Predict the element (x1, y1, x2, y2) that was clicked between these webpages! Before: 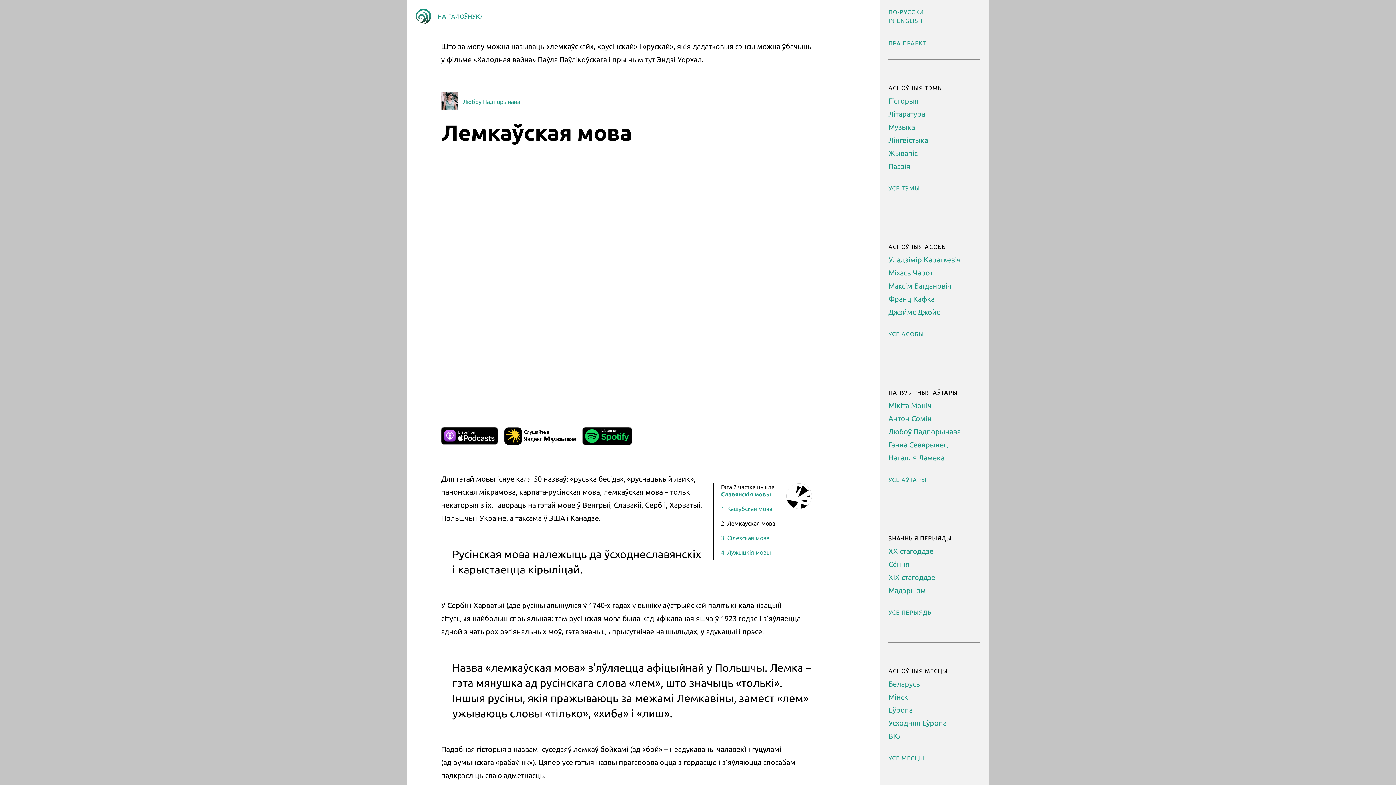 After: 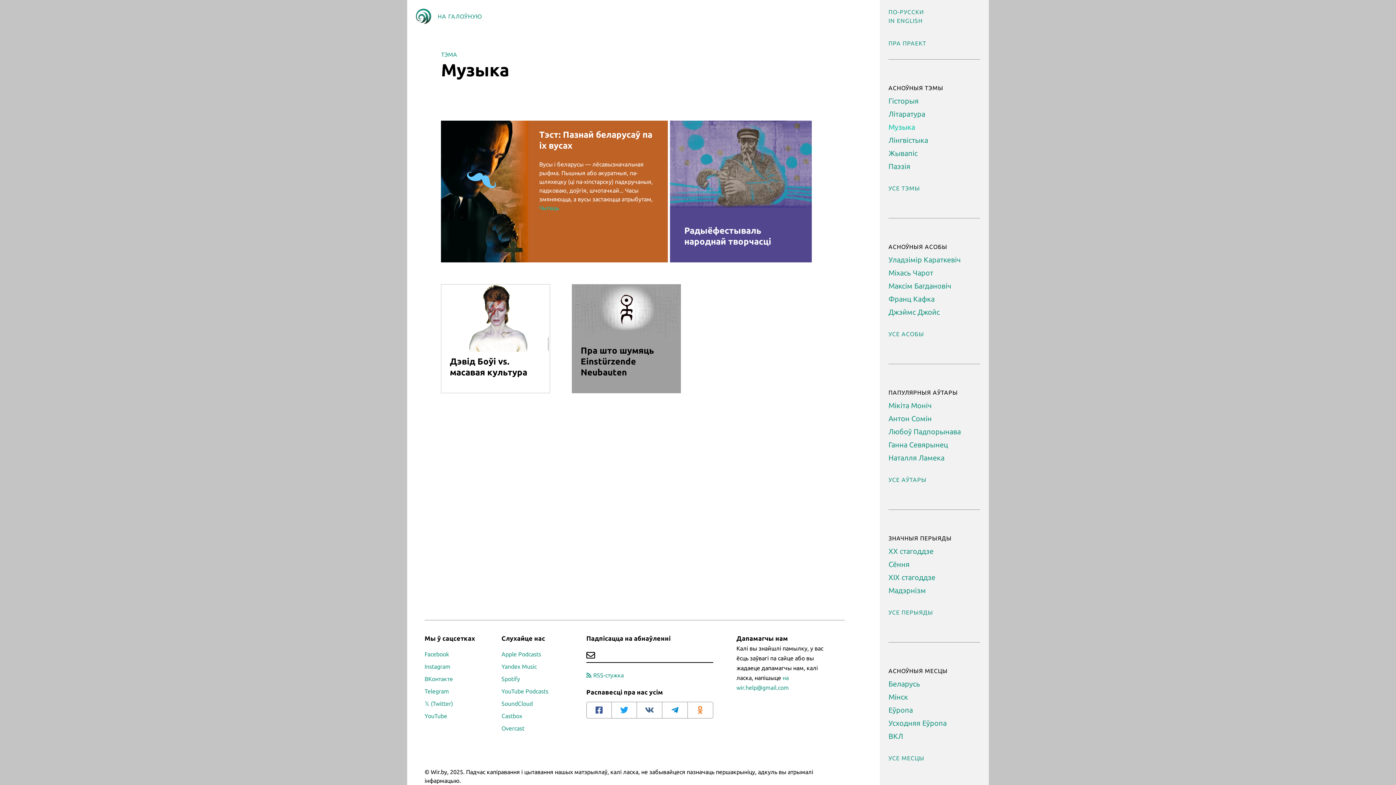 Action: bbox: (888, 122, 915, 131) label: Музыка